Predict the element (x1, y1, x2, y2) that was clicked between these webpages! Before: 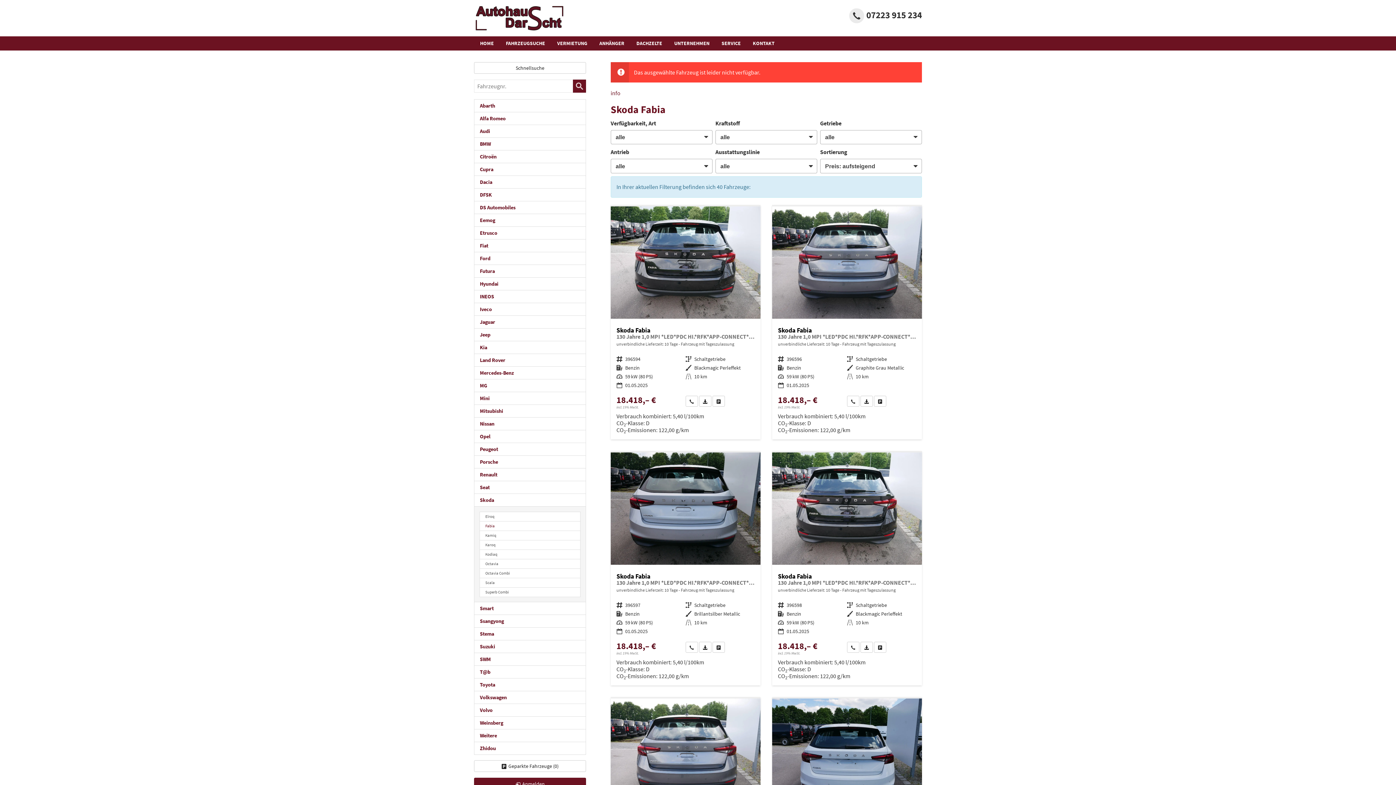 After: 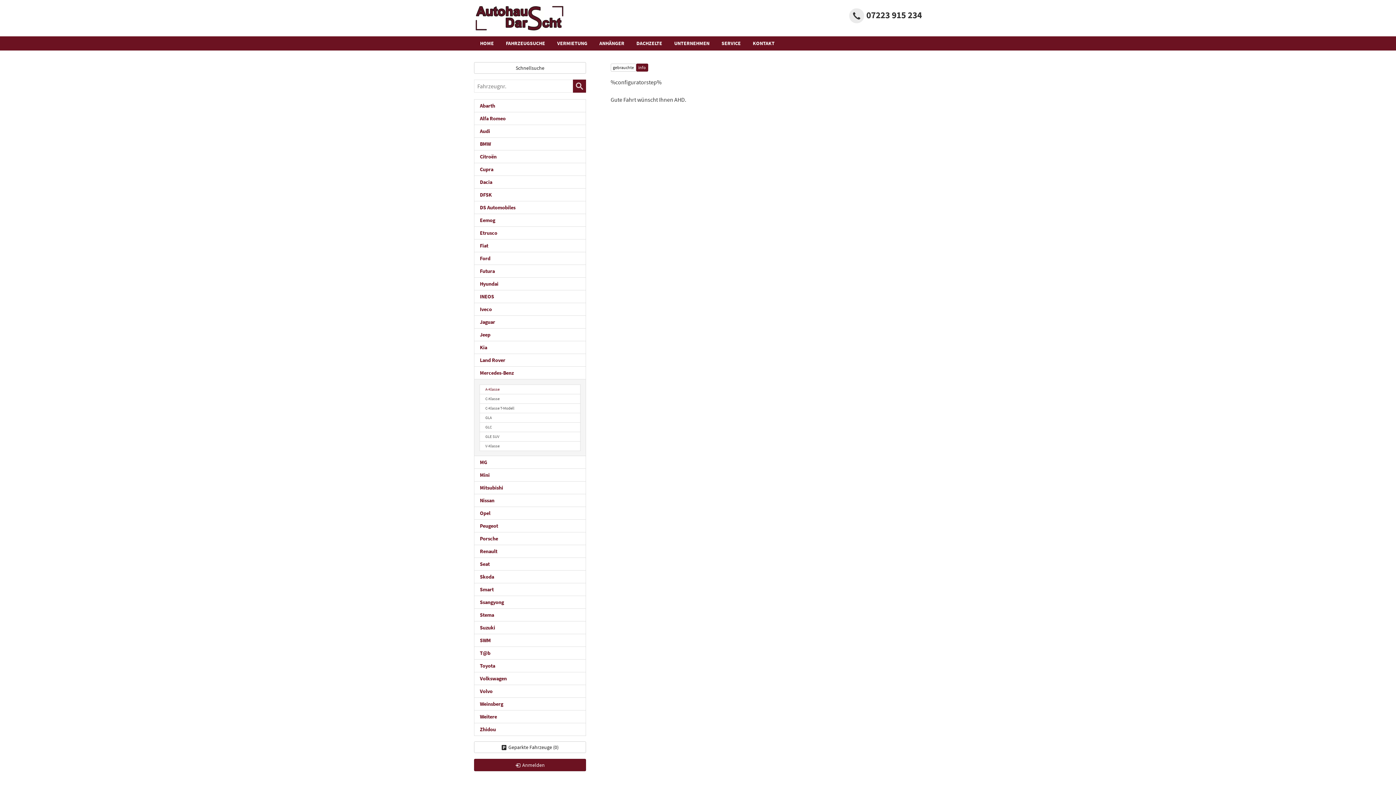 Action: label: Mercedes-Benz bbox: (474, 366, 586, 379)